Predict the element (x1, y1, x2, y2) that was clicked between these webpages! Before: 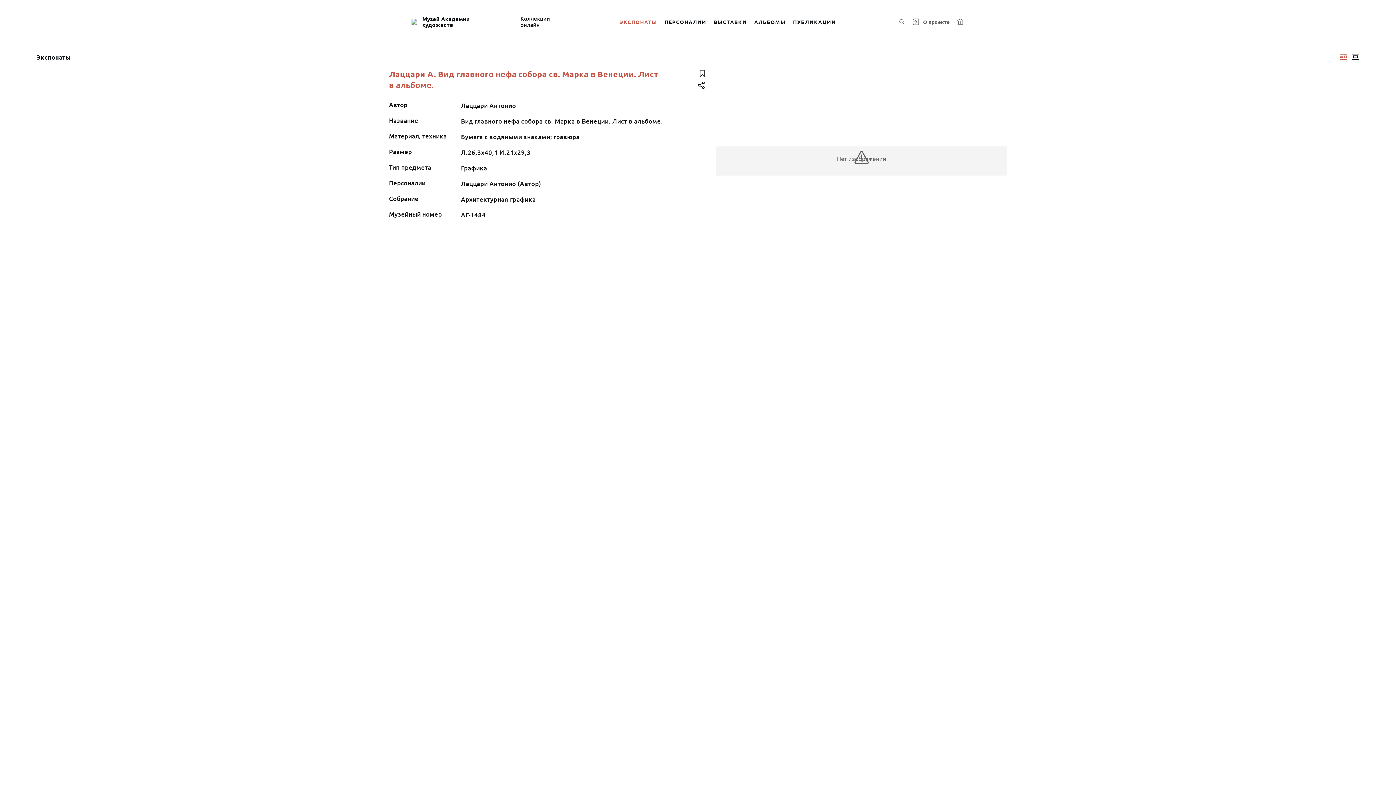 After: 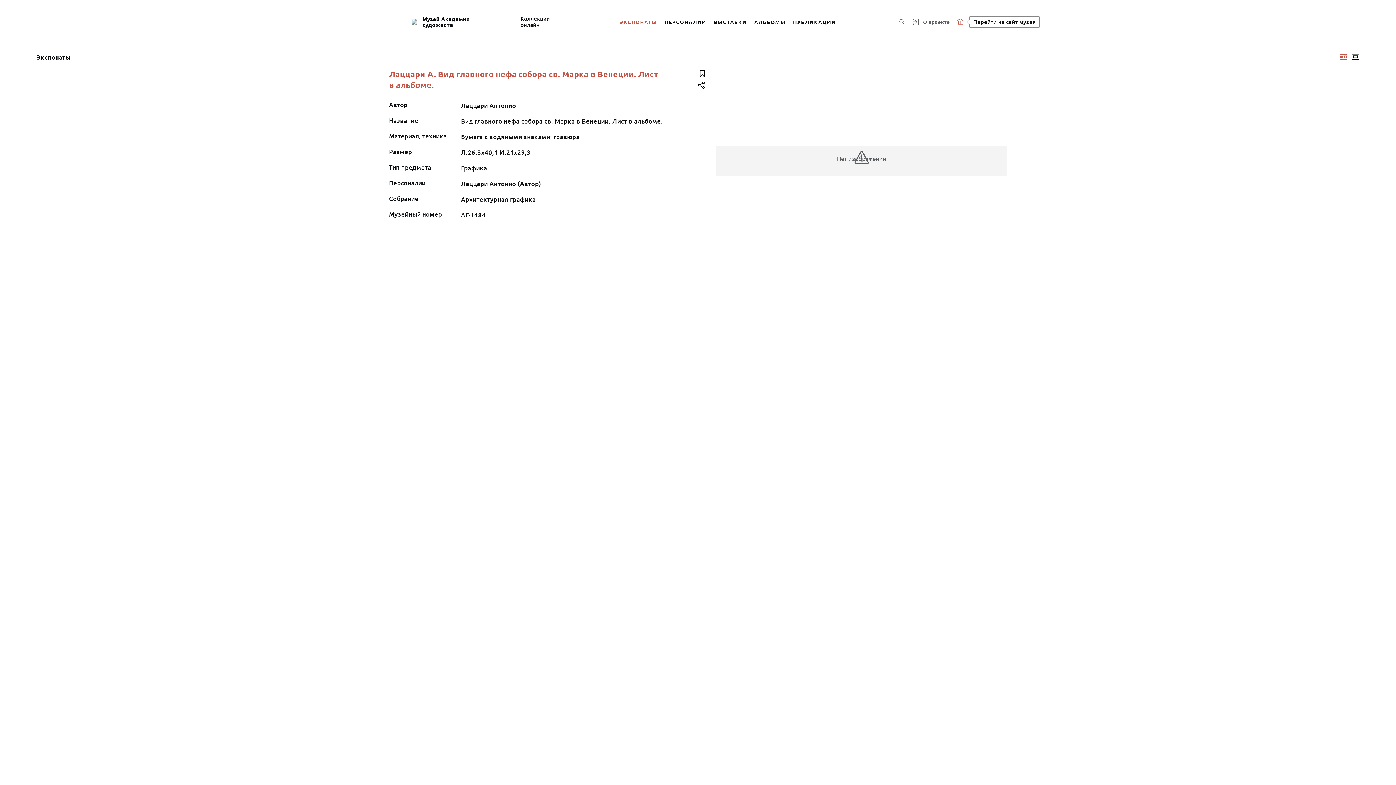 Action: bbox: (957, 17, 964, 25)